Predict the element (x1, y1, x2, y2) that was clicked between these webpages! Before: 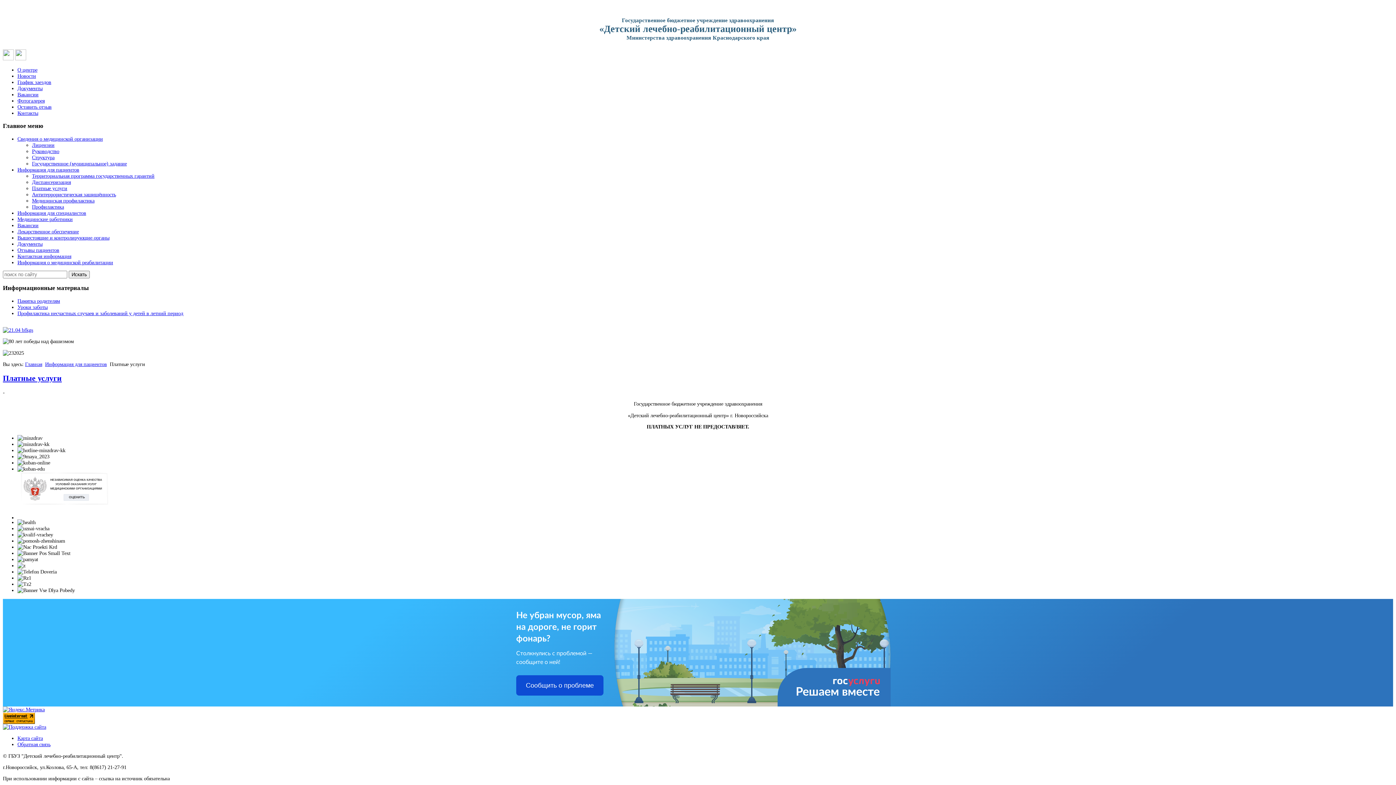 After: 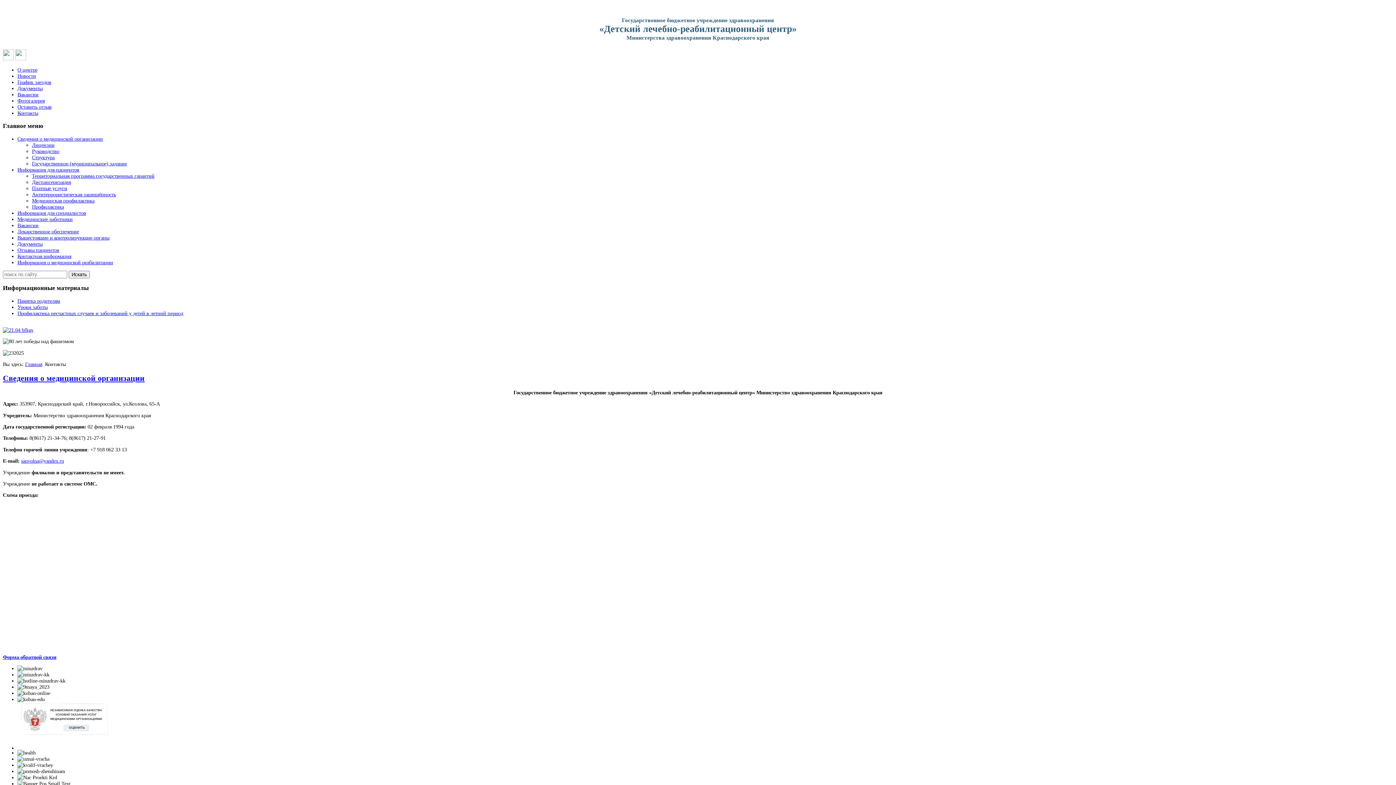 Action: label: Контакты bbox: (17, 110, 38, 116)